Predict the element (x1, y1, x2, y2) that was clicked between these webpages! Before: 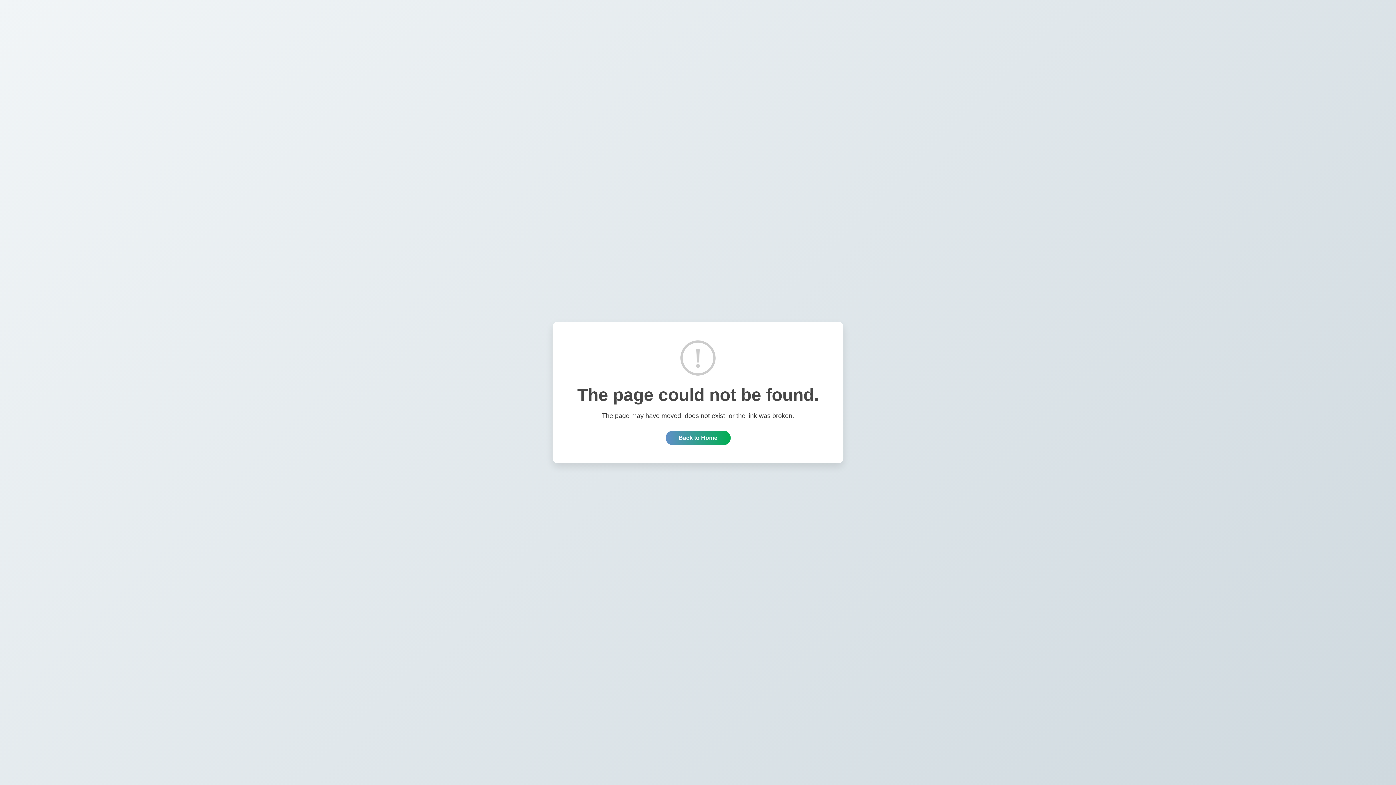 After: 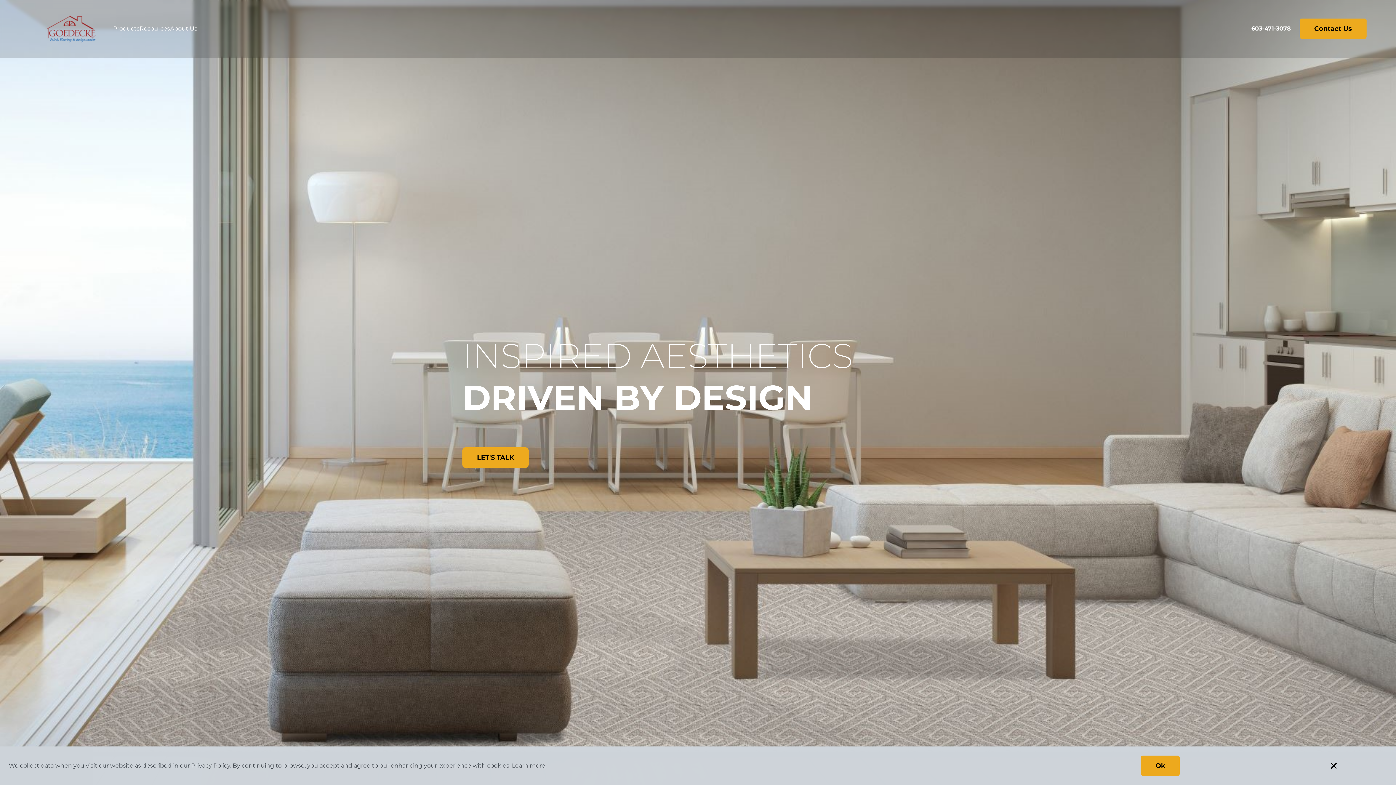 Action: label: Back to Home bbox: (665, 430, 730, 445)